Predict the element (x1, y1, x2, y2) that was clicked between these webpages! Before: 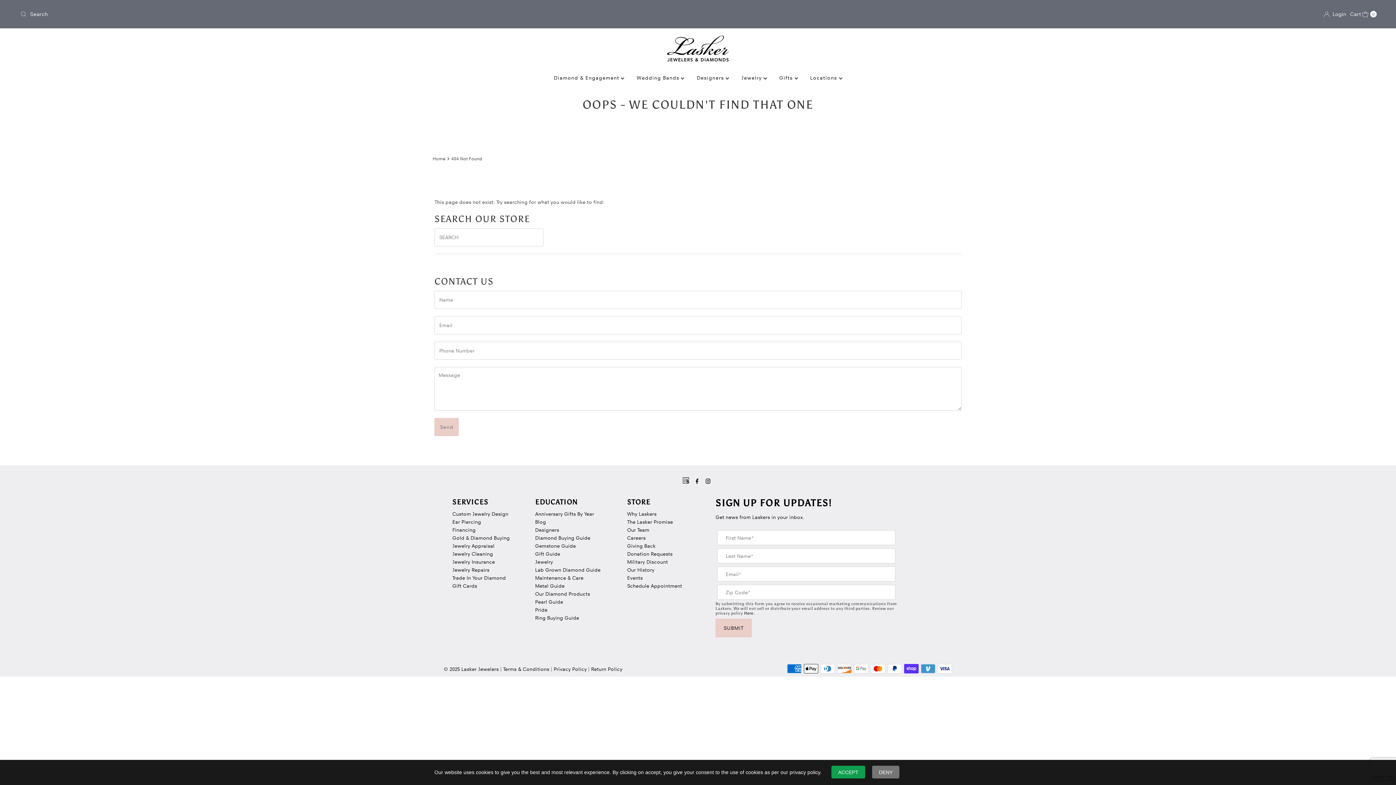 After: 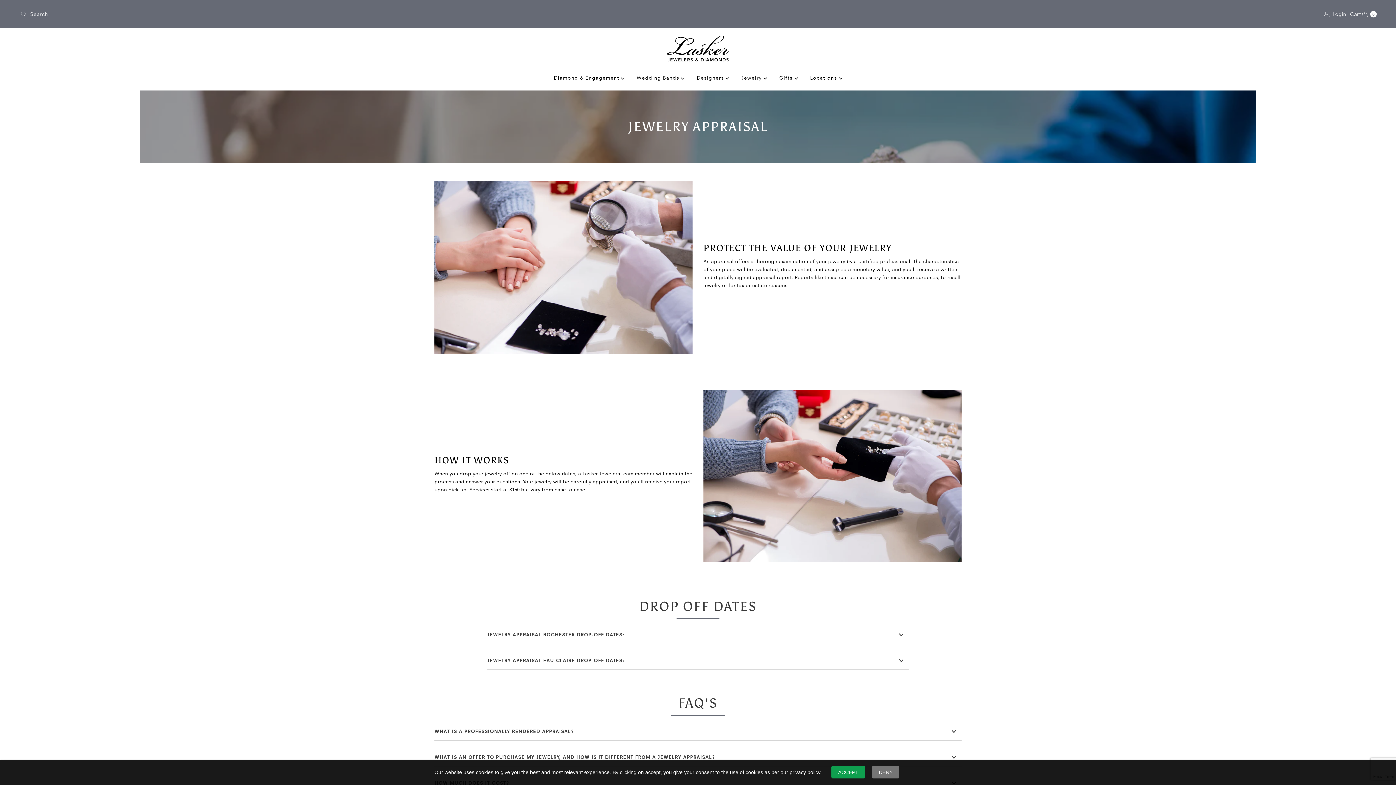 Action: bbox: (452, 543, 494, 549) label: Jewelry Appraisal